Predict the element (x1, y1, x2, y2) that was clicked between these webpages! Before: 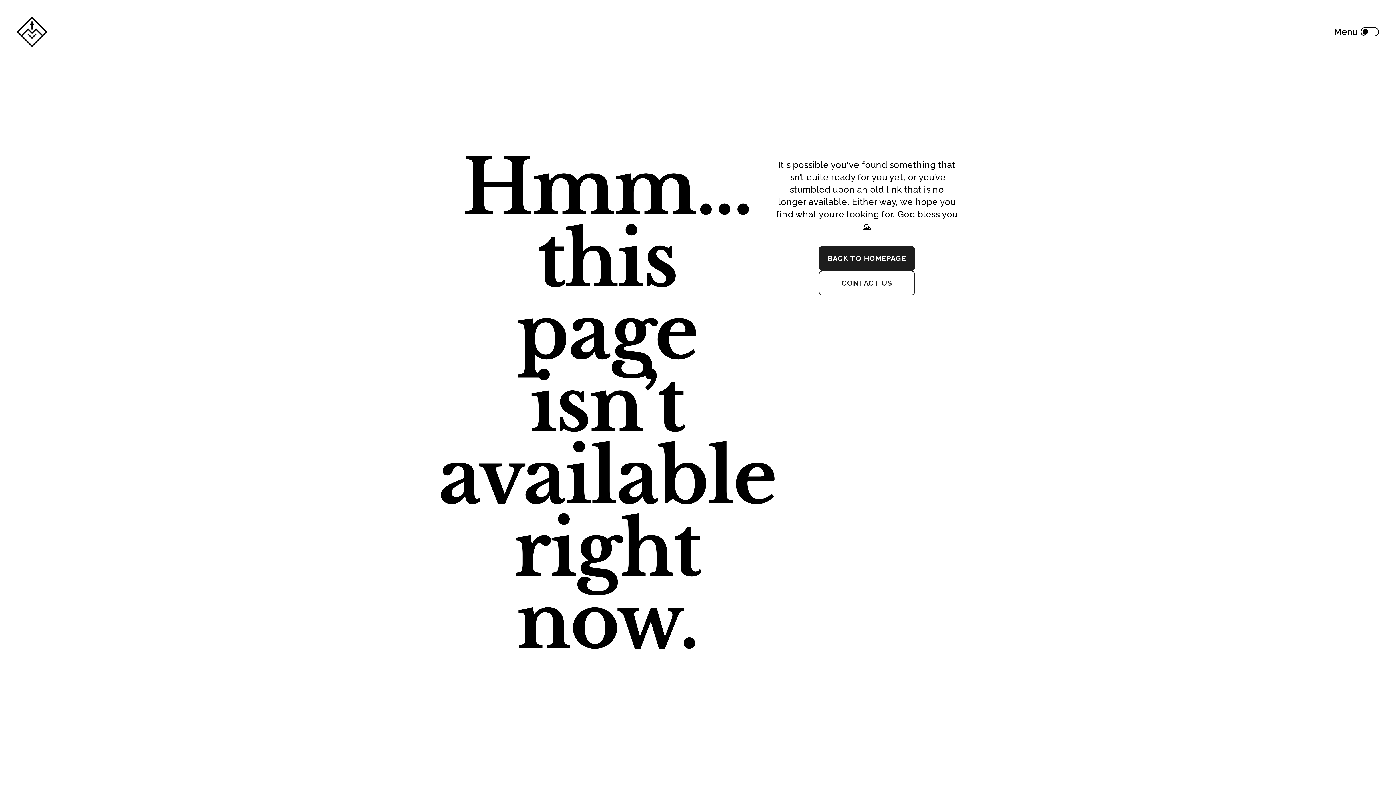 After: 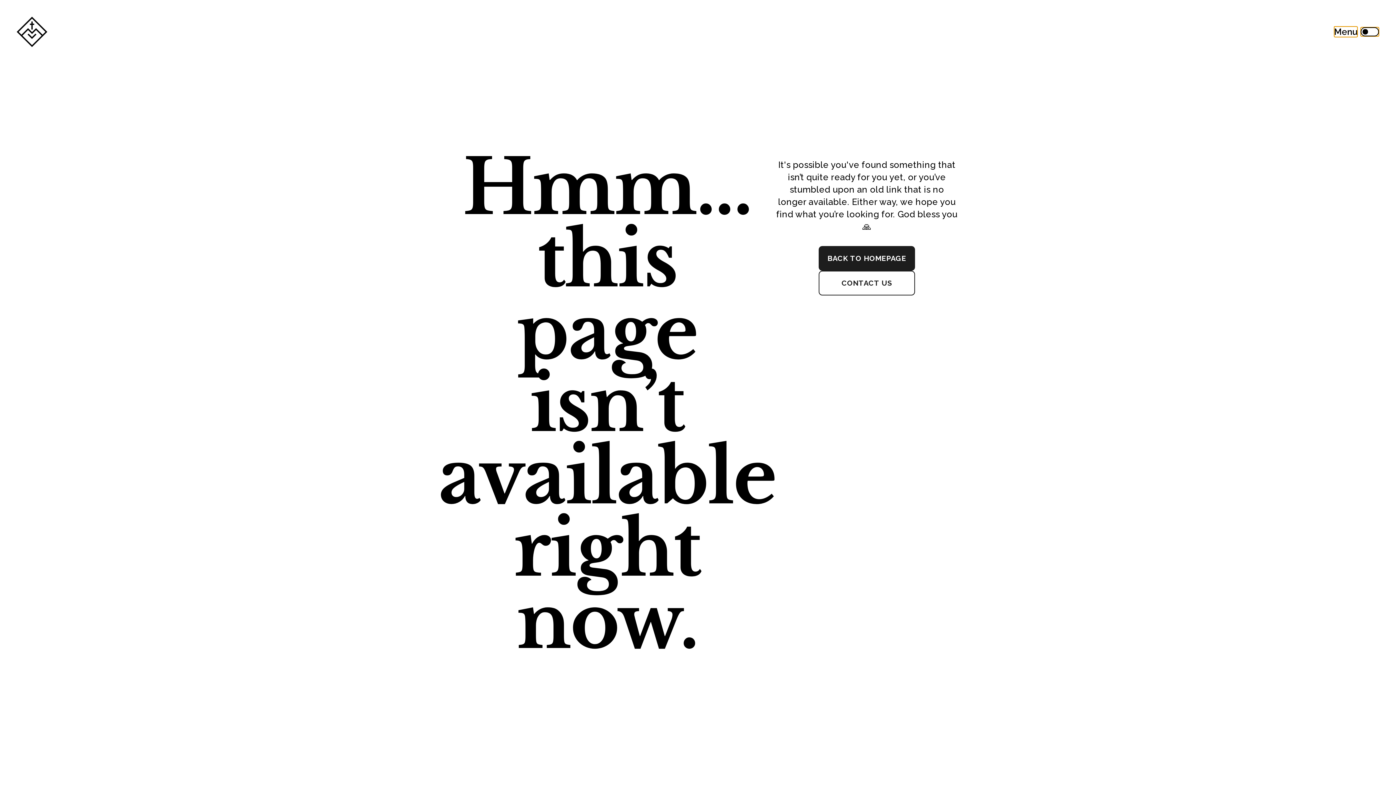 Action: bbox: (1361, 27, 1379, 36)